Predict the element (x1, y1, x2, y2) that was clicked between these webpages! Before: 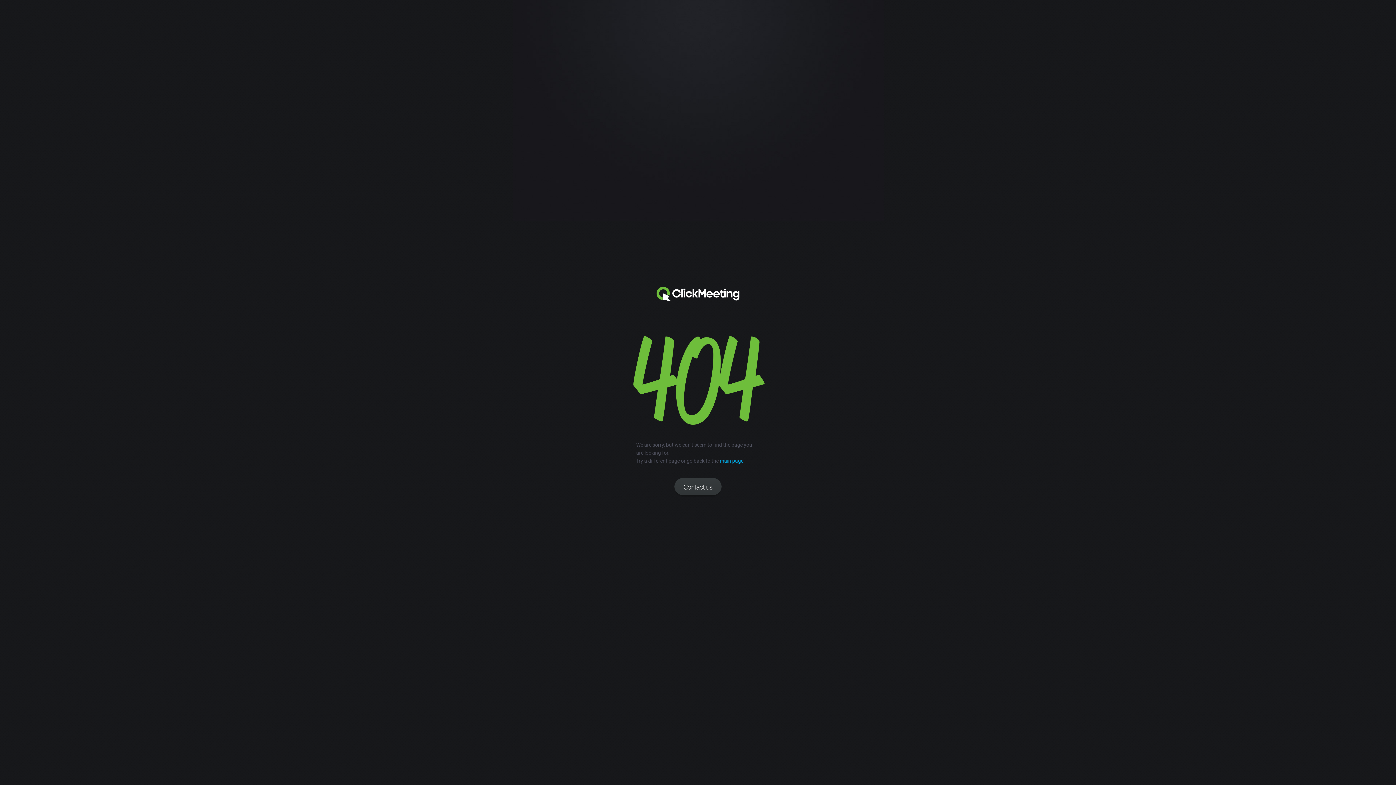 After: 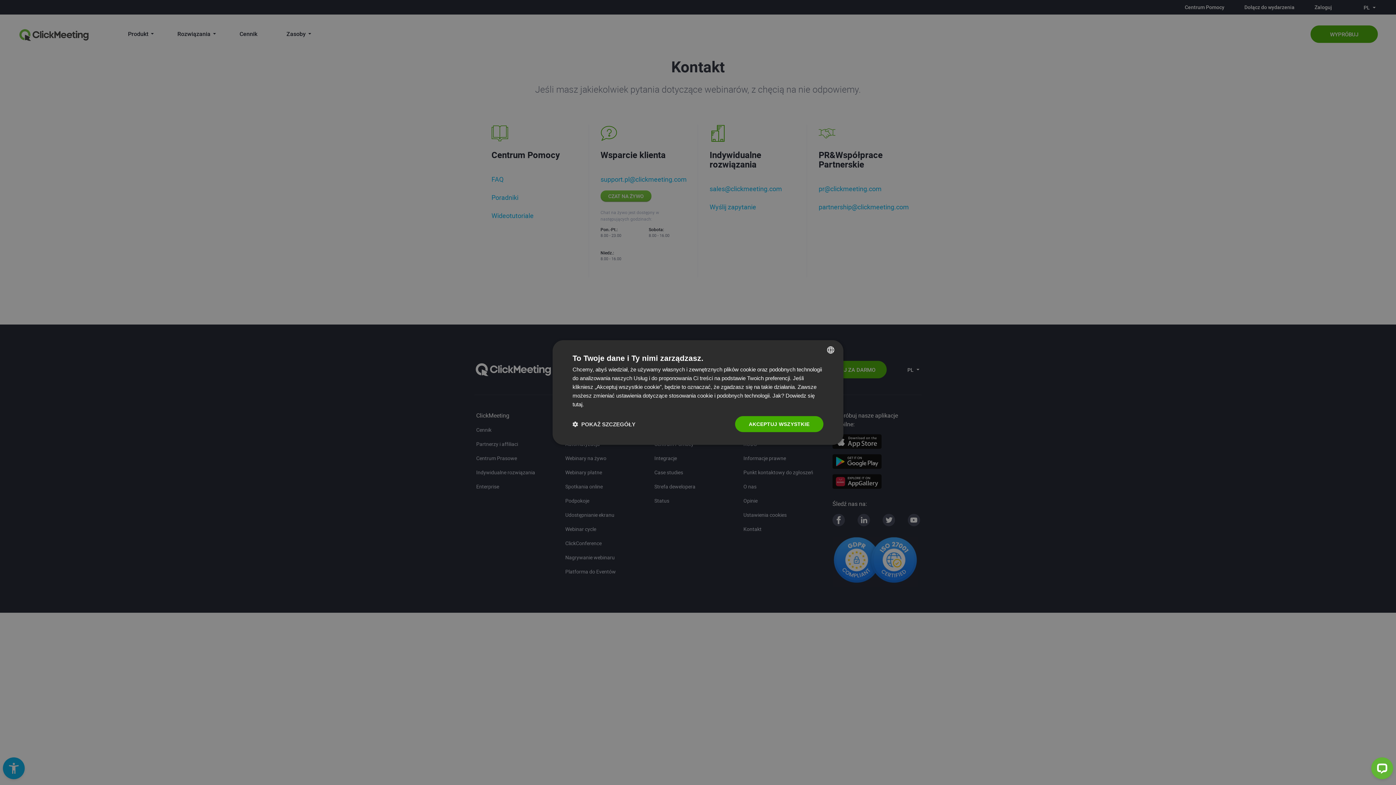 Action: bbox: (674, 478, 721, 496) label: Contact us